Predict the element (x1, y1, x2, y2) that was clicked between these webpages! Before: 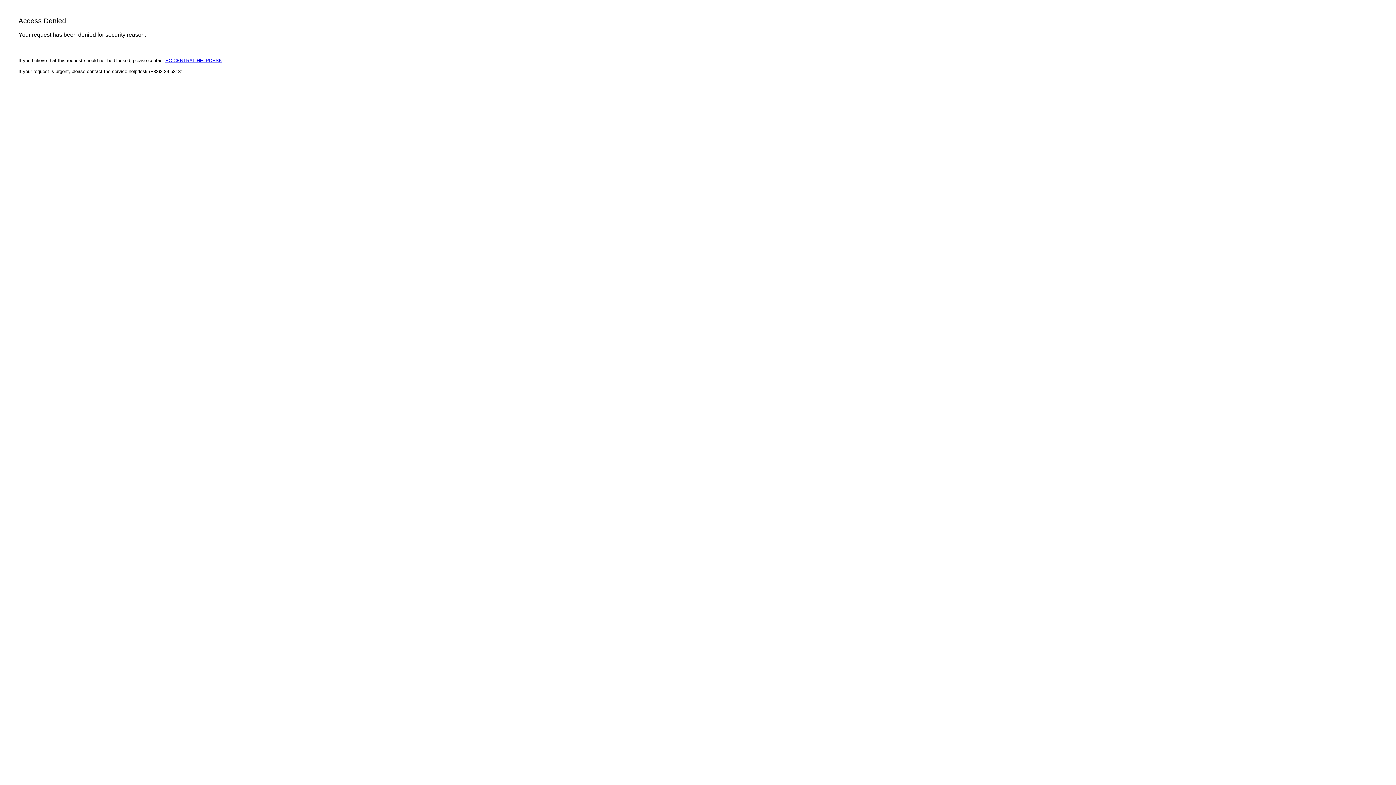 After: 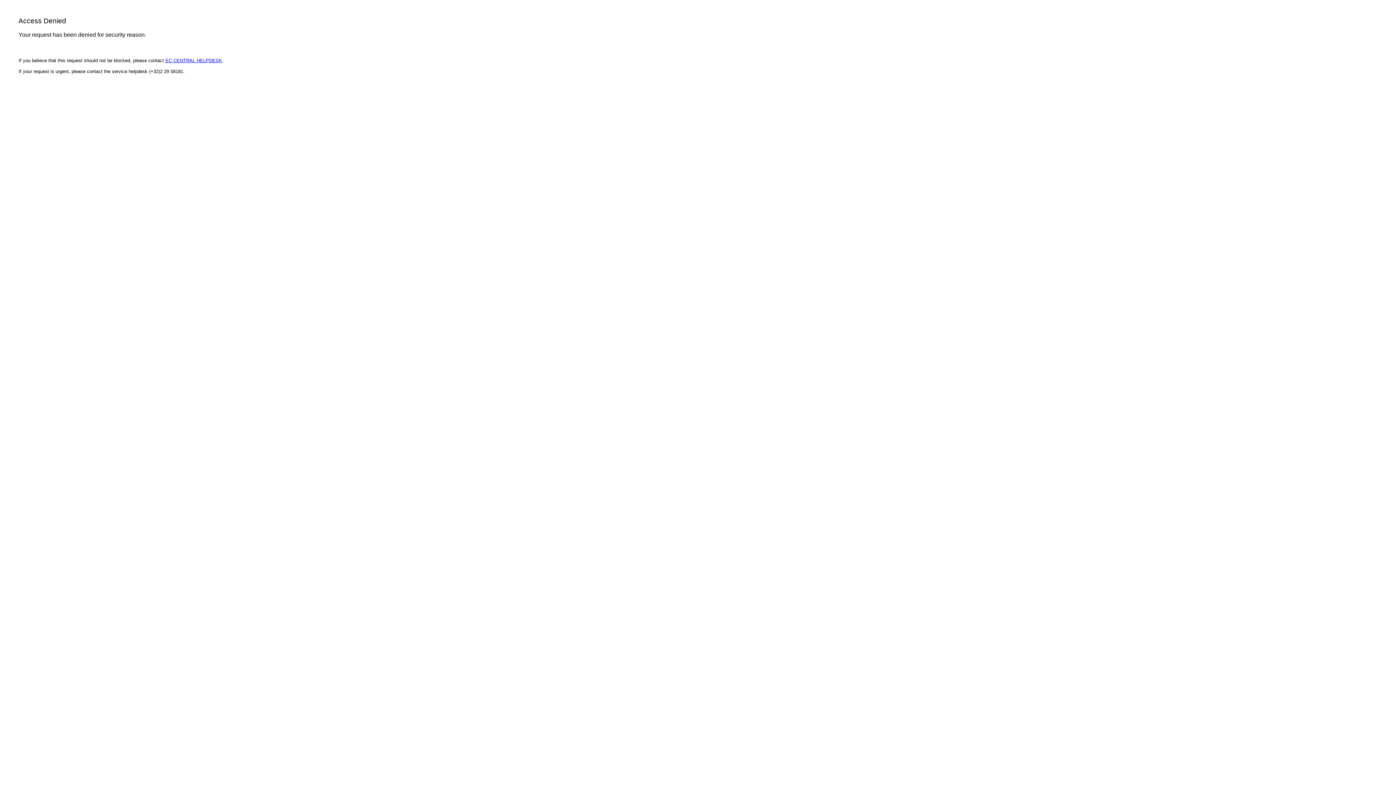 Action: bbox: (165, 57, 222, 63) label: EC CENTRAL HELPDESK